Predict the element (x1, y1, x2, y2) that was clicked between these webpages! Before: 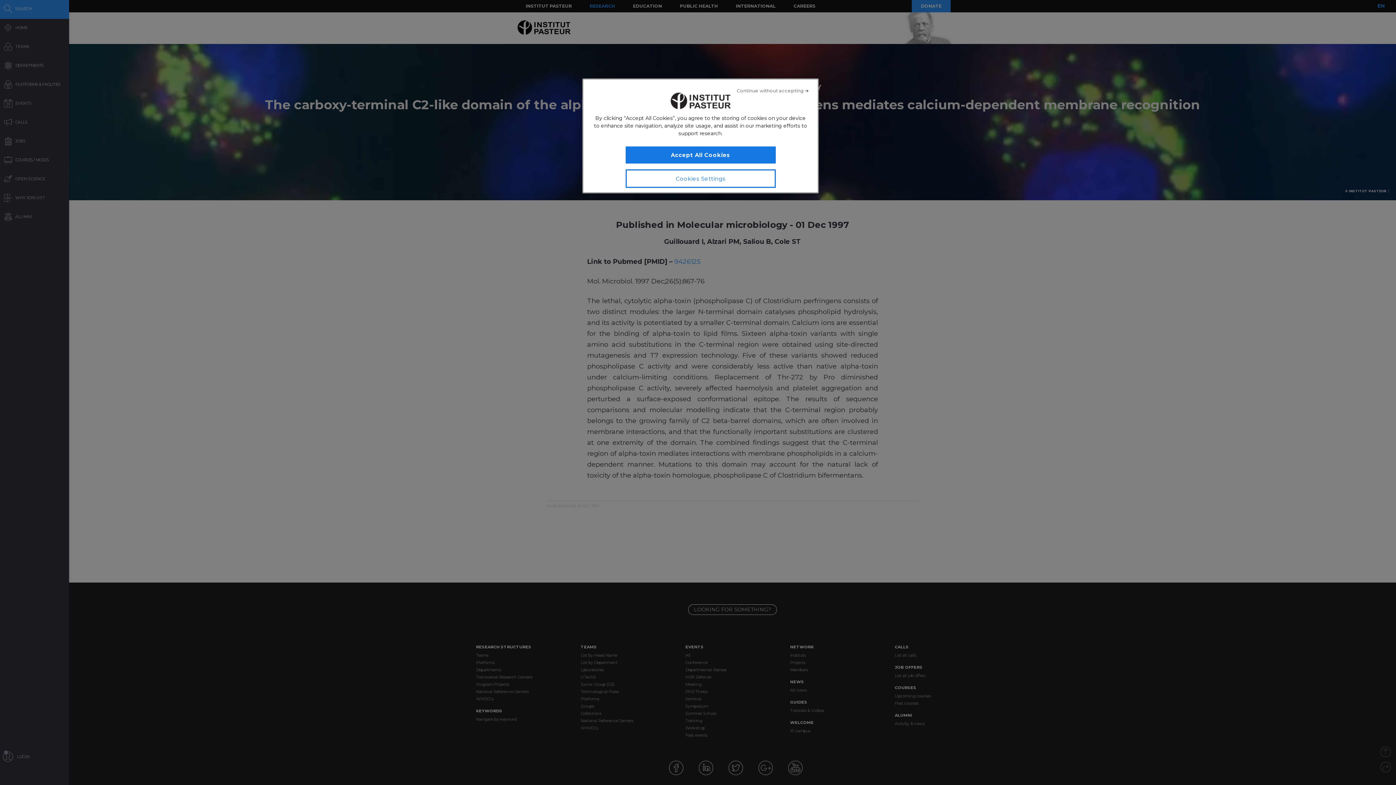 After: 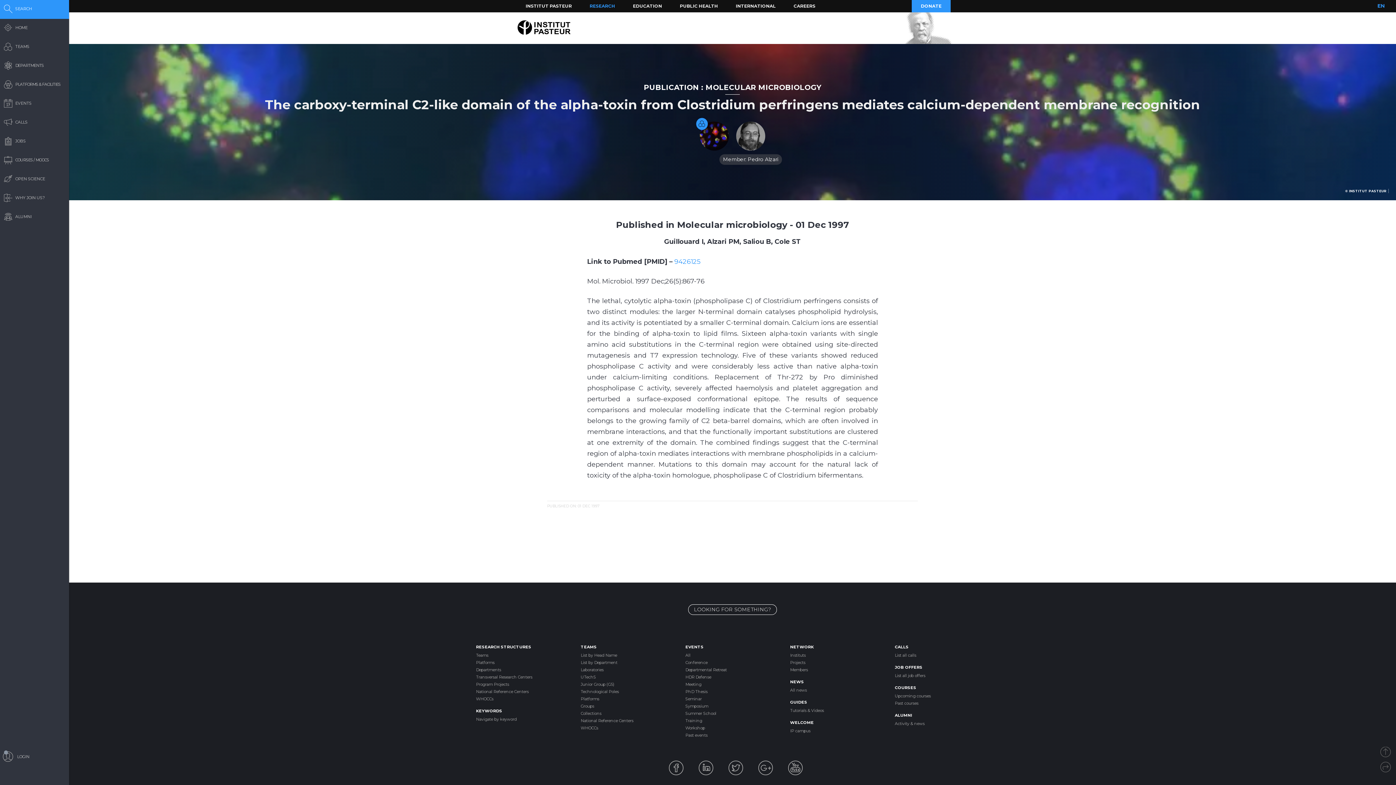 Action: bbox: (625, 146, 775, 163) label: Accept All Cookies